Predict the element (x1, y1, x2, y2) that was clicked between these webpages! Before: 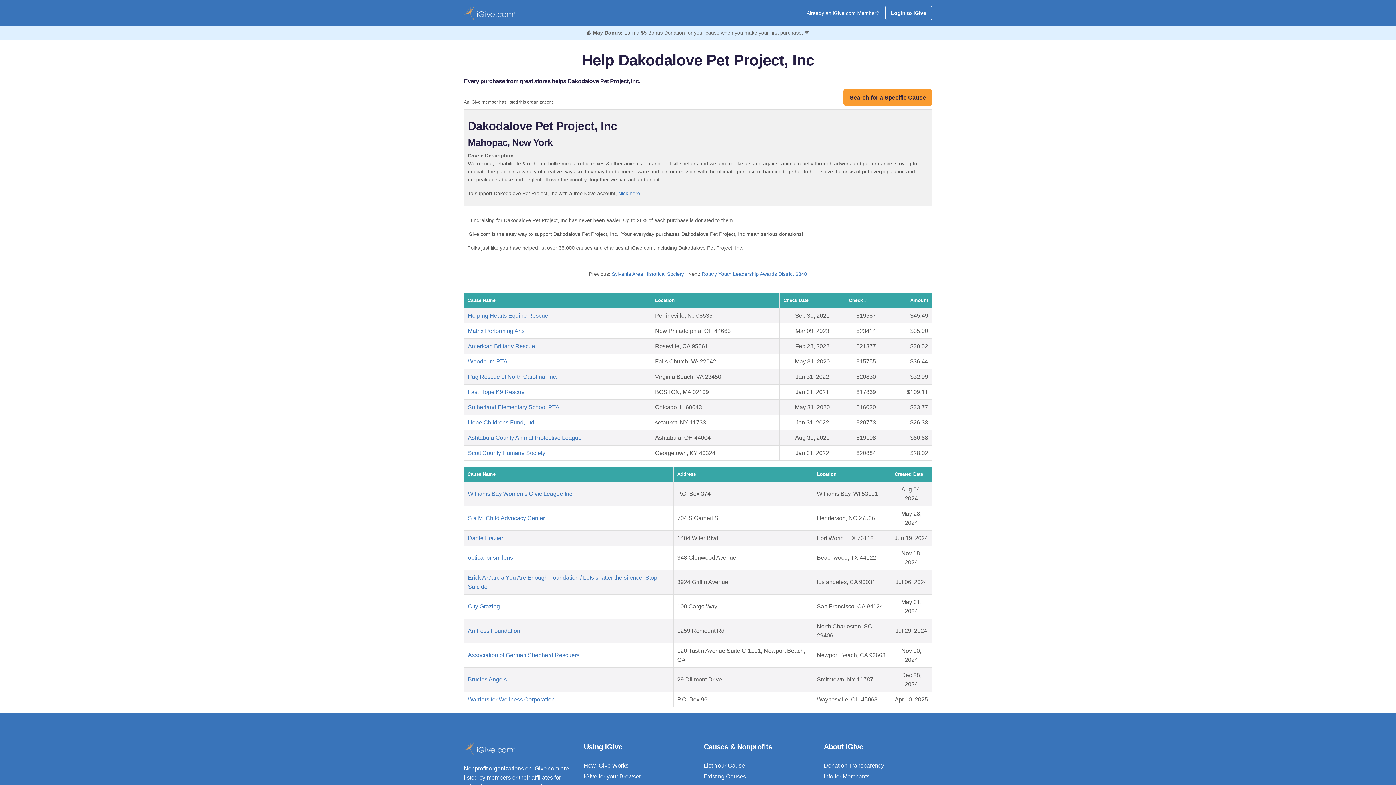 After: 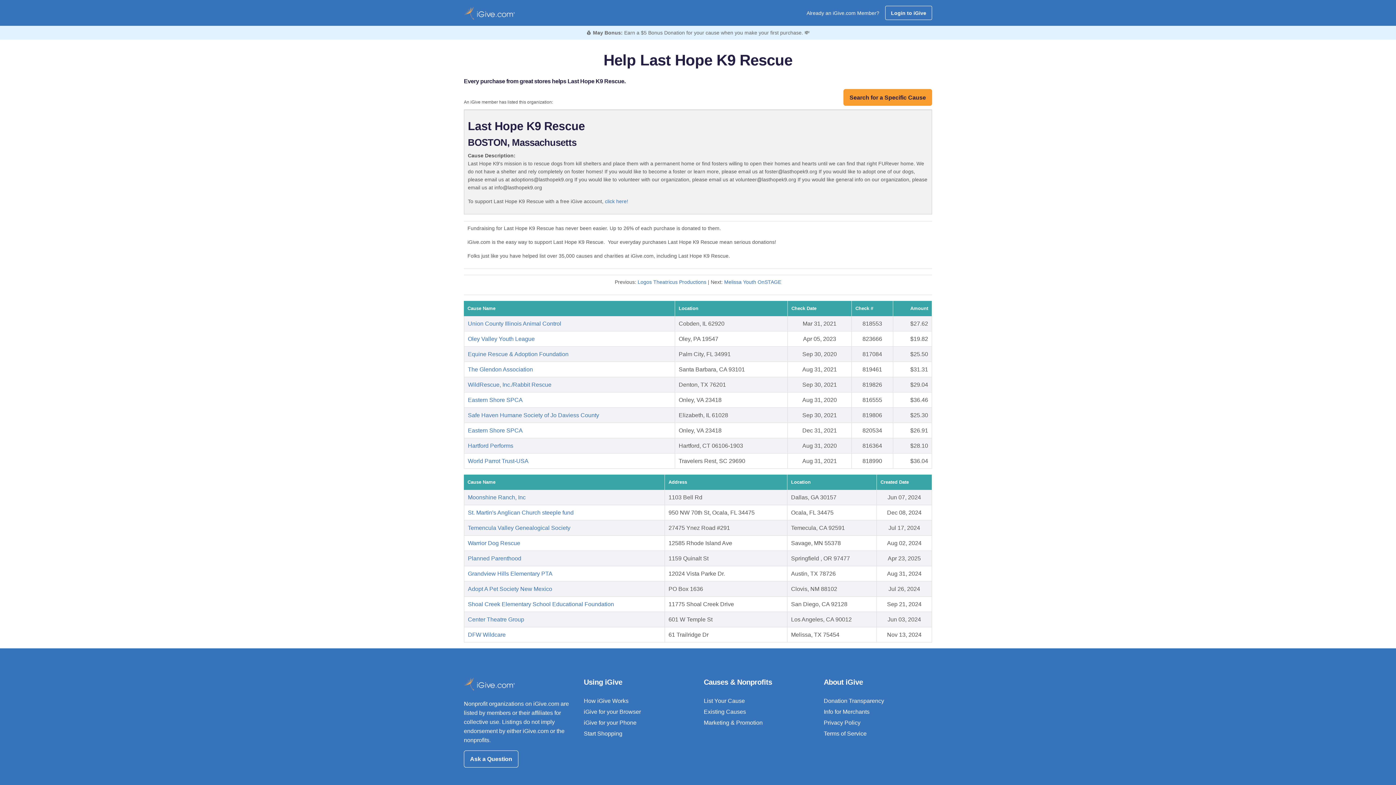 Action: label: Last Hope K9 Rescue bbox: (468, 389, 524, 395)